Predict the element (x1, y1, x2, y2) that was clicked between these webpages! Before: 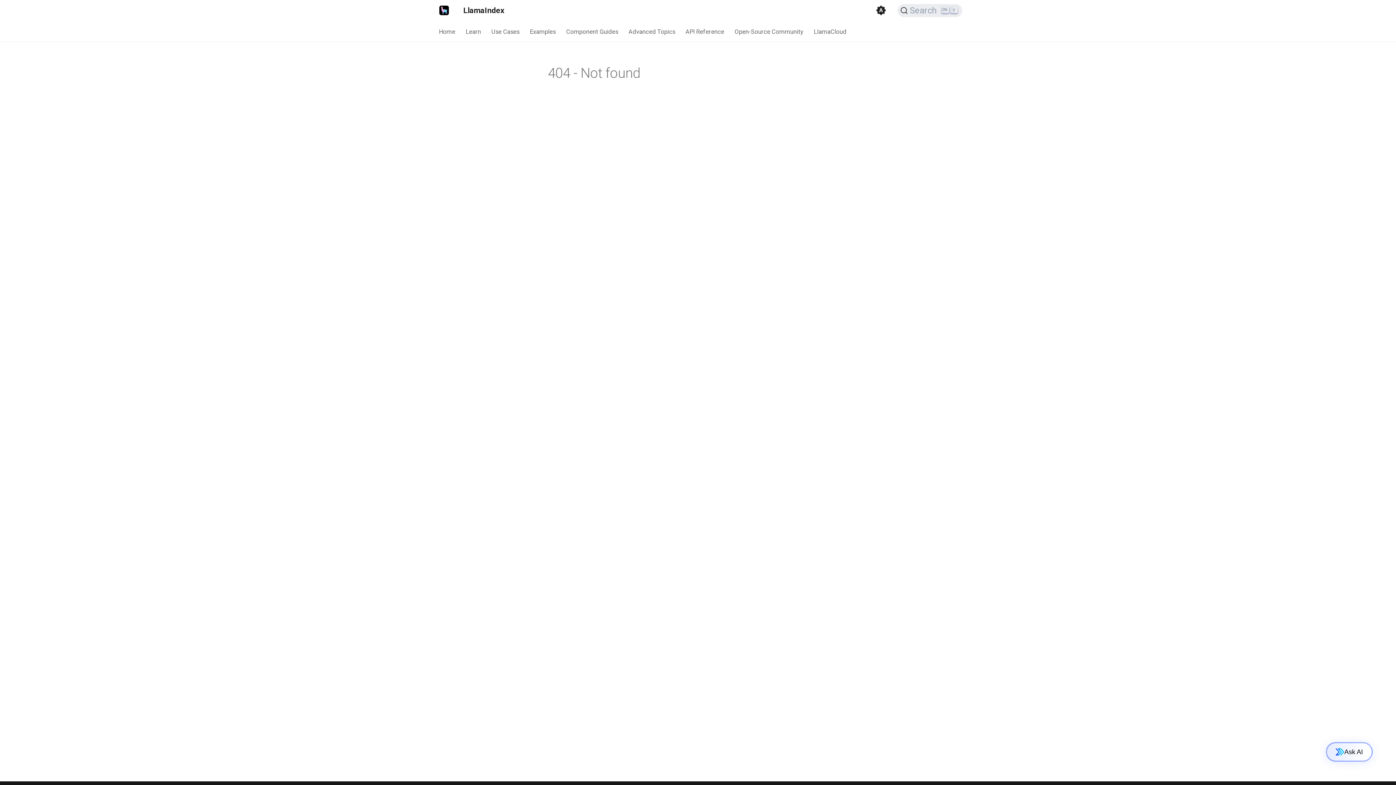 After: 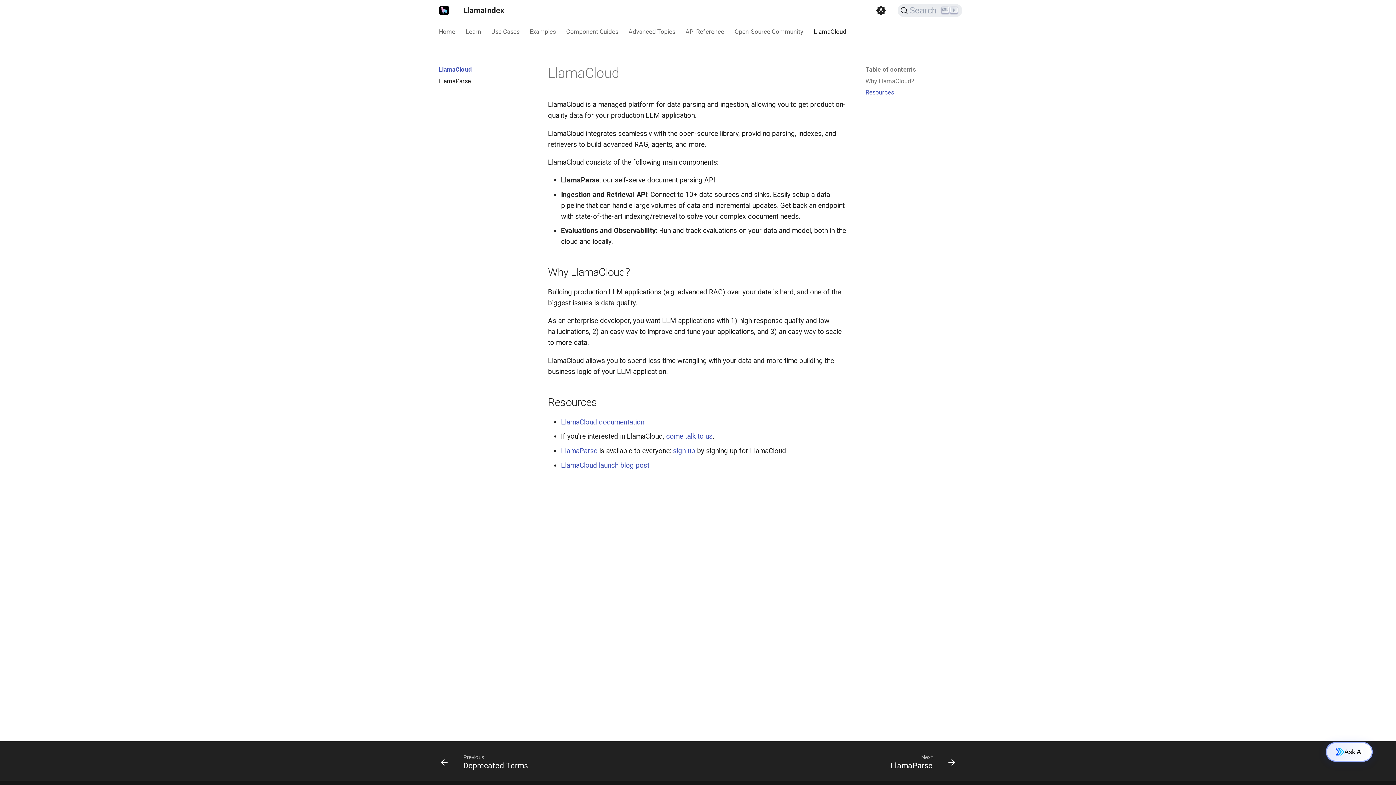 Action: label: LlamaCloud bbox: (813, 27, 846, 35)